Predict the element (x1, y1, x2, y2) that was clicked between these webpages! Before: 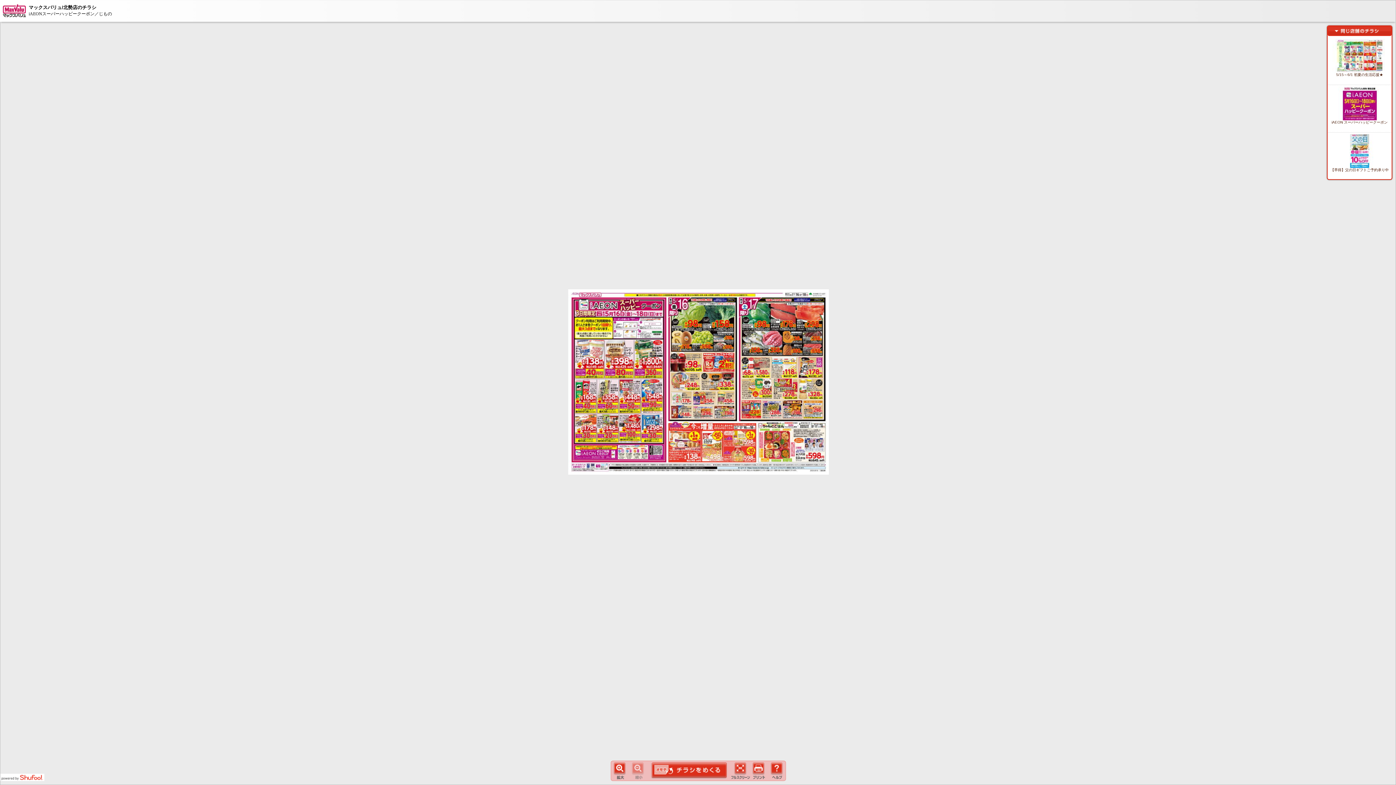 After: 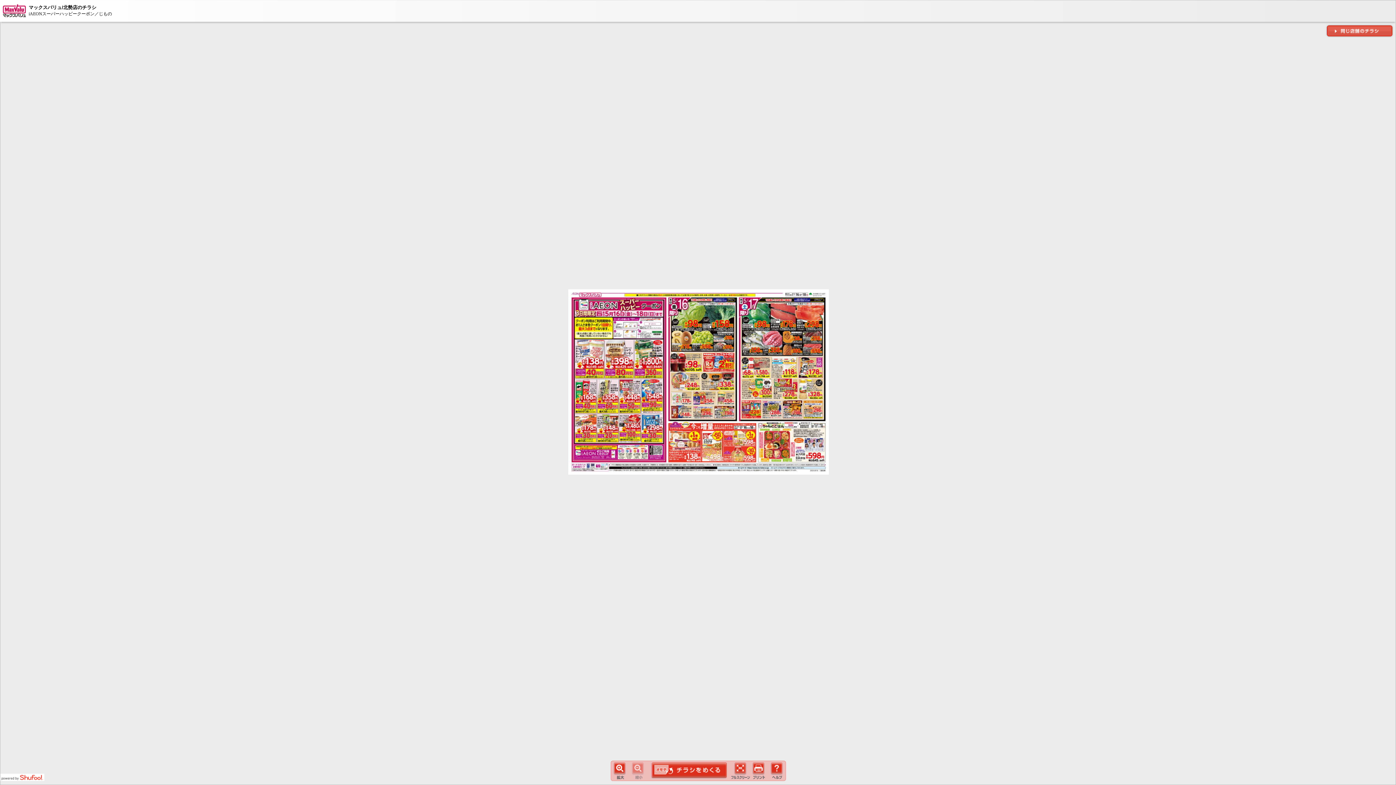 Action: bbox: (1328, 26, 1392, 36)